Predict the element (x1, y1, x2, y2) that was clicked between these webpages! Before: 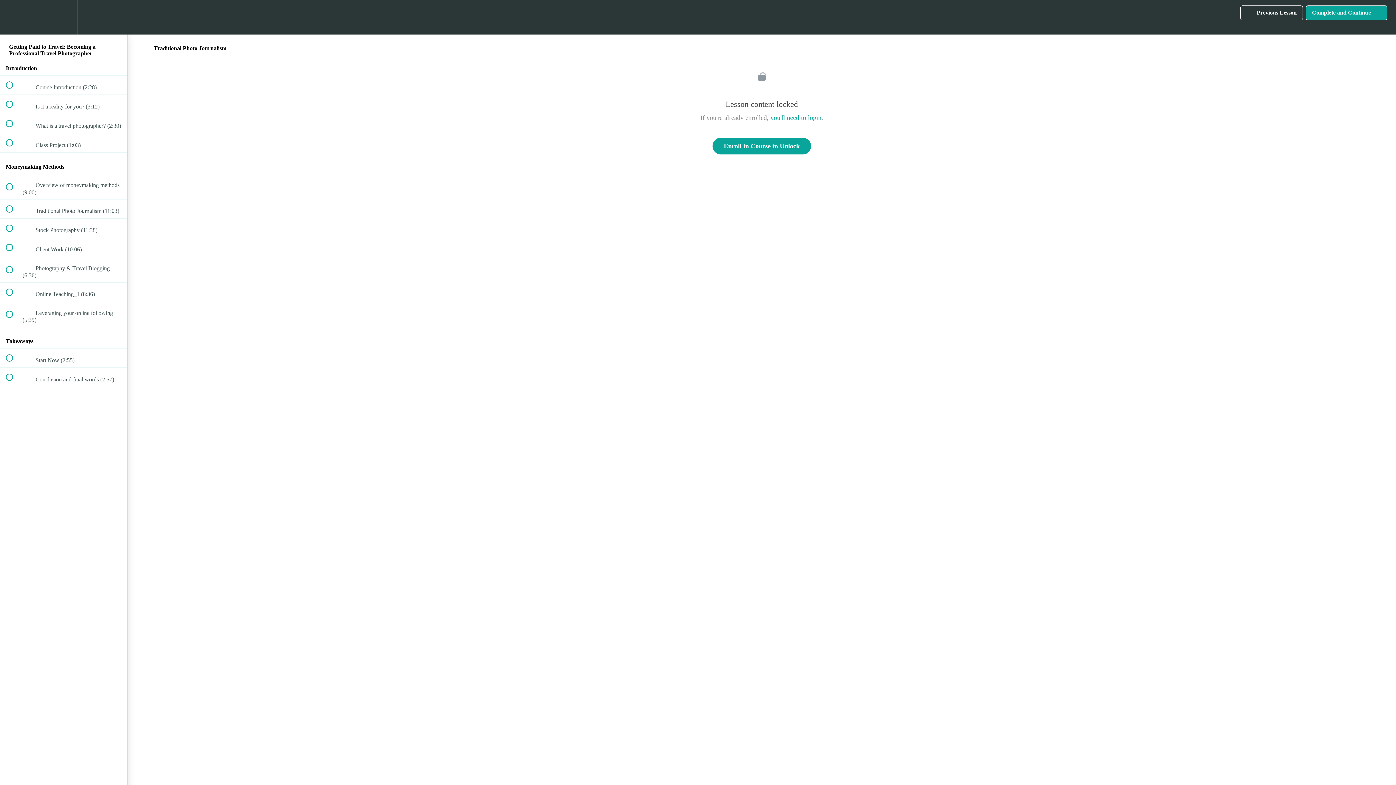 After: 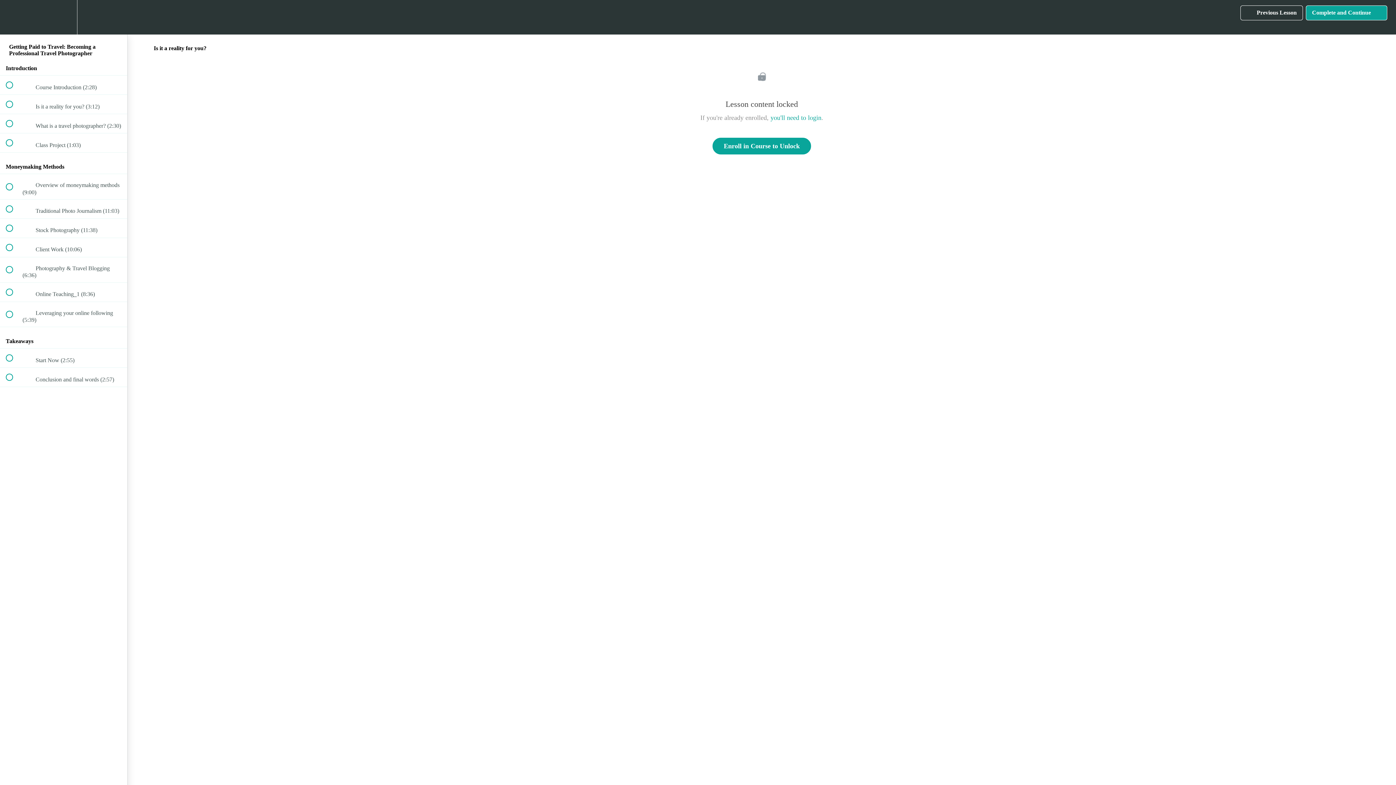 Action: label:  
 Is it a reality for you? (3:12) bbox: (0, 95, 127, 113)